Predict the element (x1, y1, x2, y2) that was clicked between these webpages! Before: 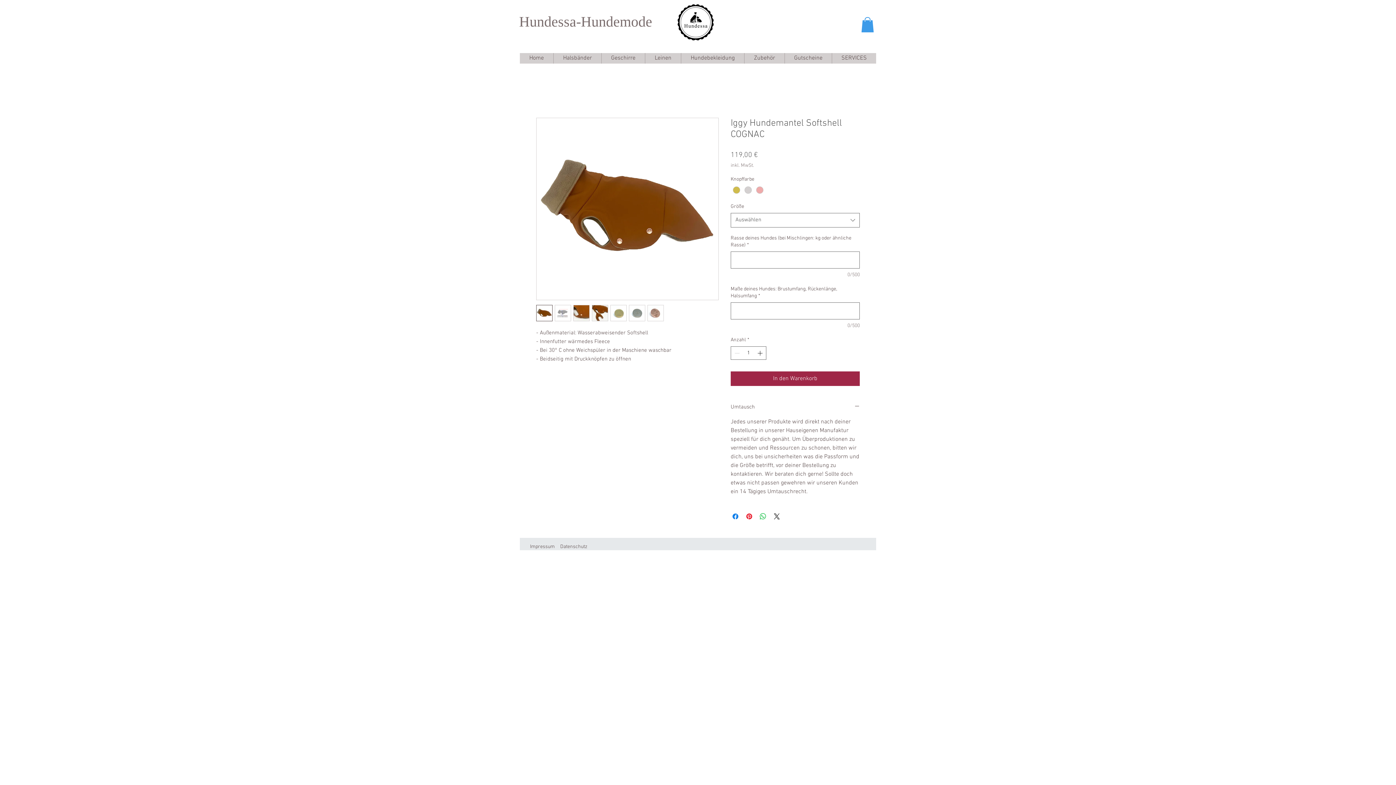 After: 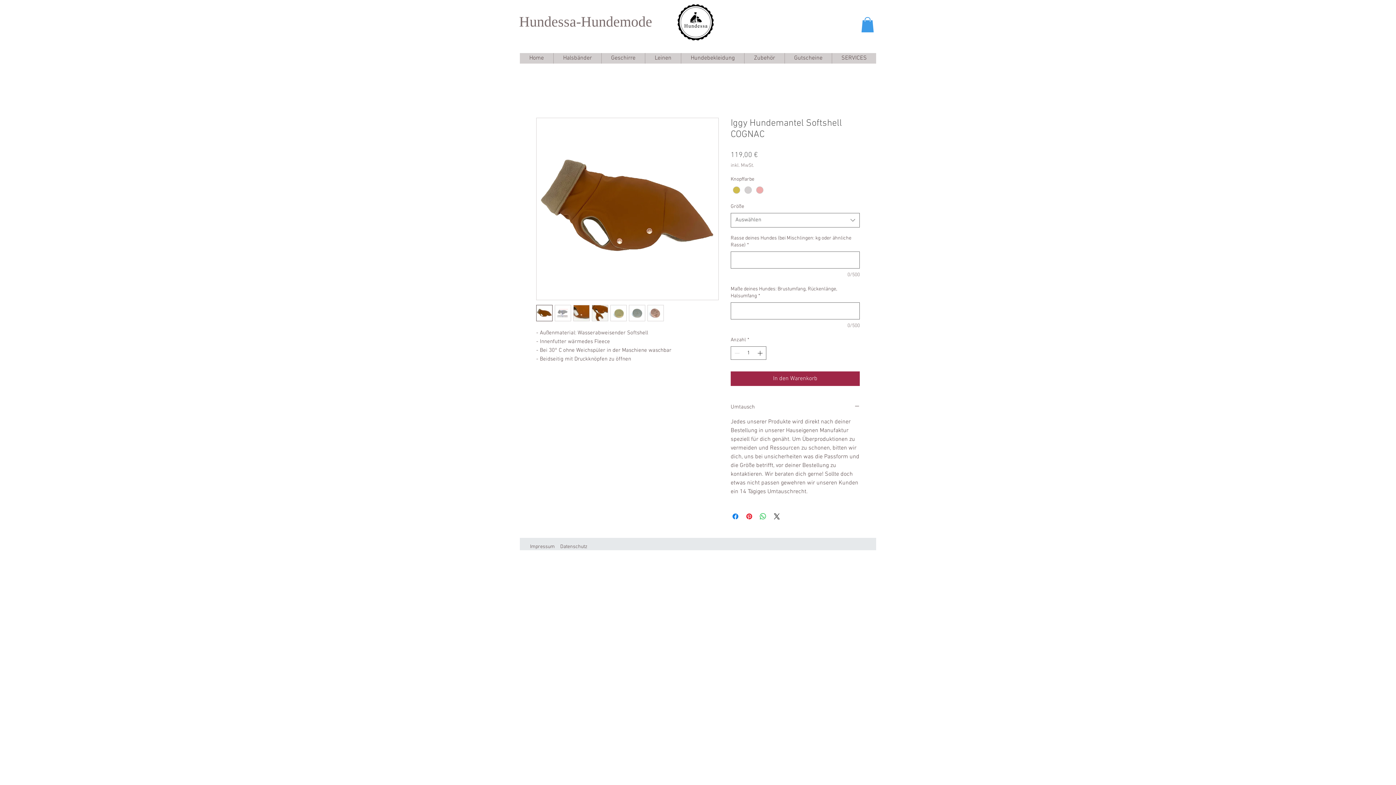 Action: bbox: (647, 305, 664, 321)